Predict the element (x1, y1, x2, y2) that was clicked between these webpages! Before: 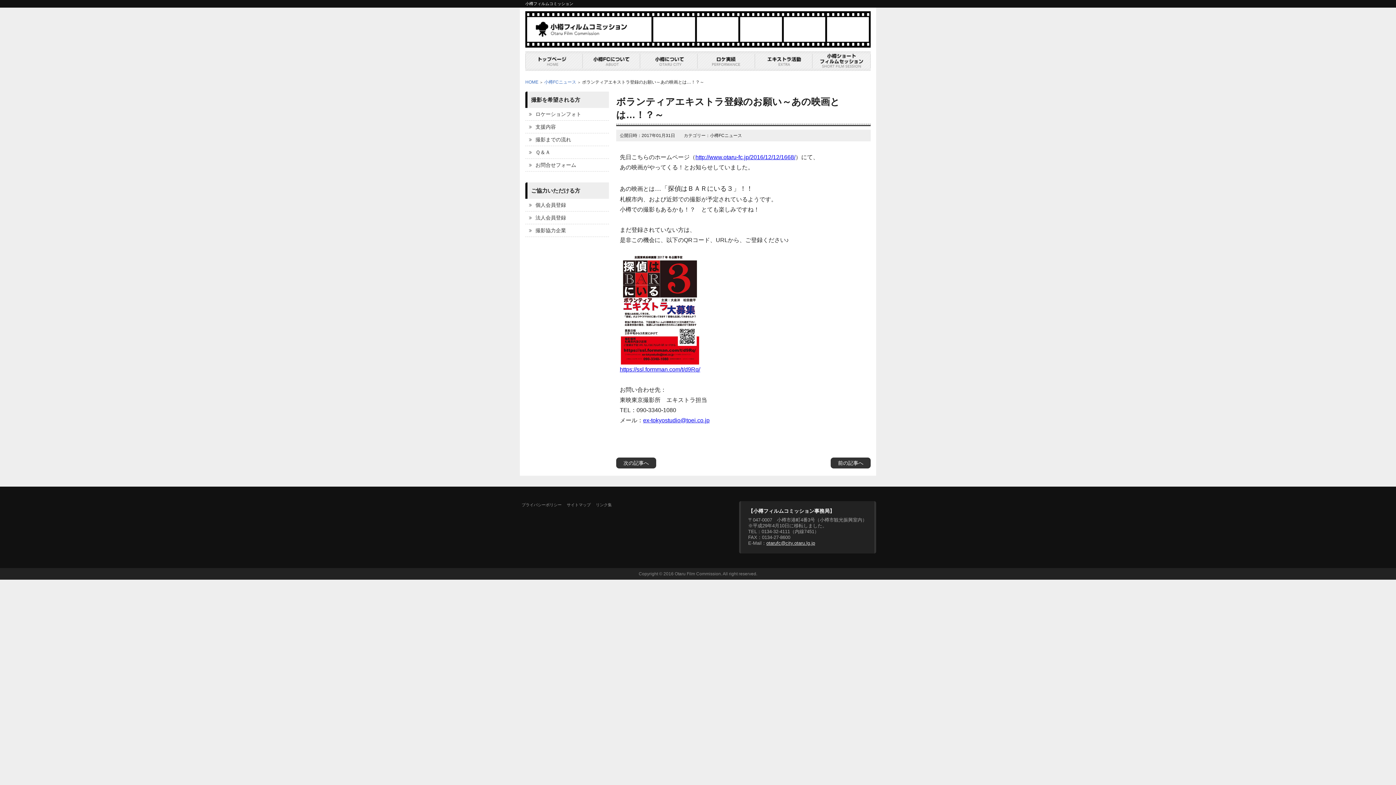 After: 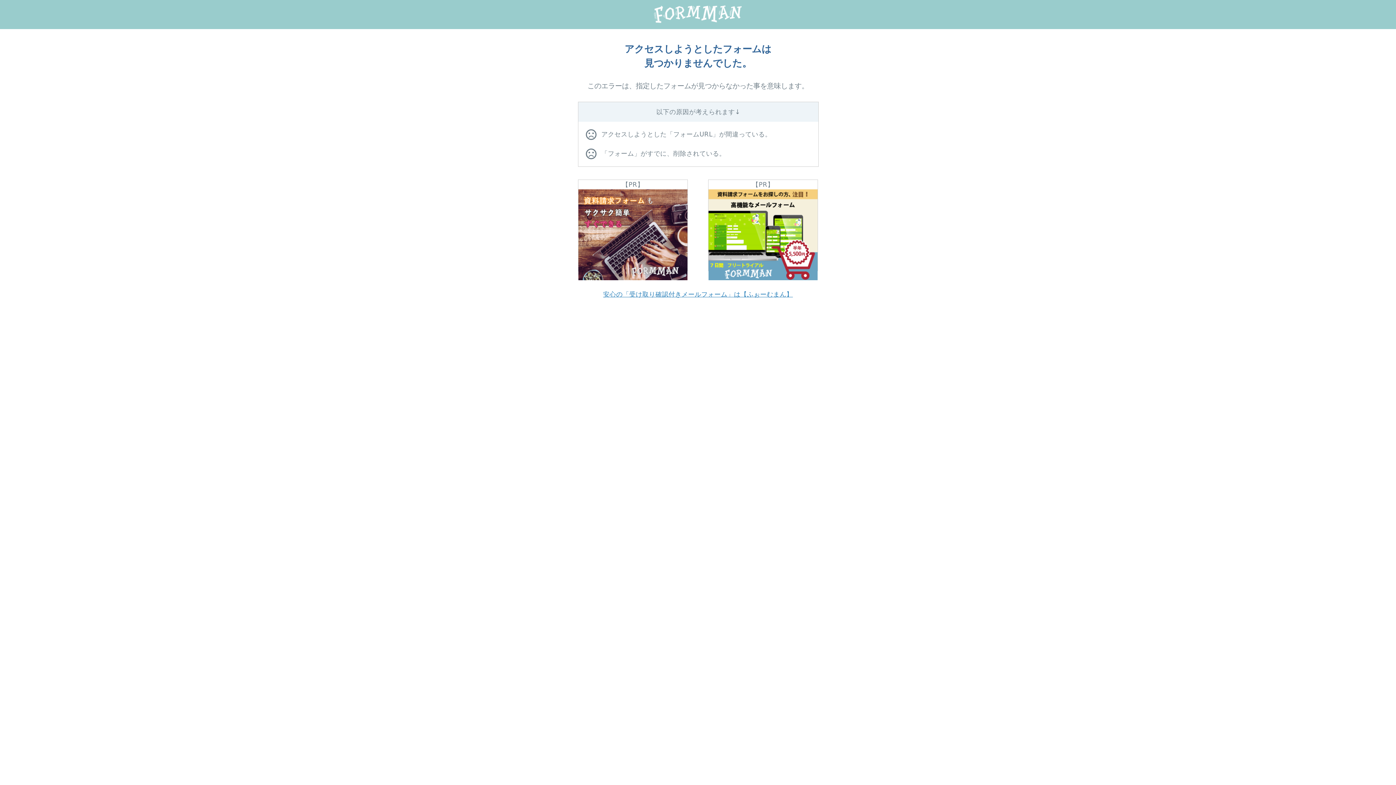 Action: bbox: (620, 366, 700, 372) label: https://ssl.formman.com/t/d9Rq/